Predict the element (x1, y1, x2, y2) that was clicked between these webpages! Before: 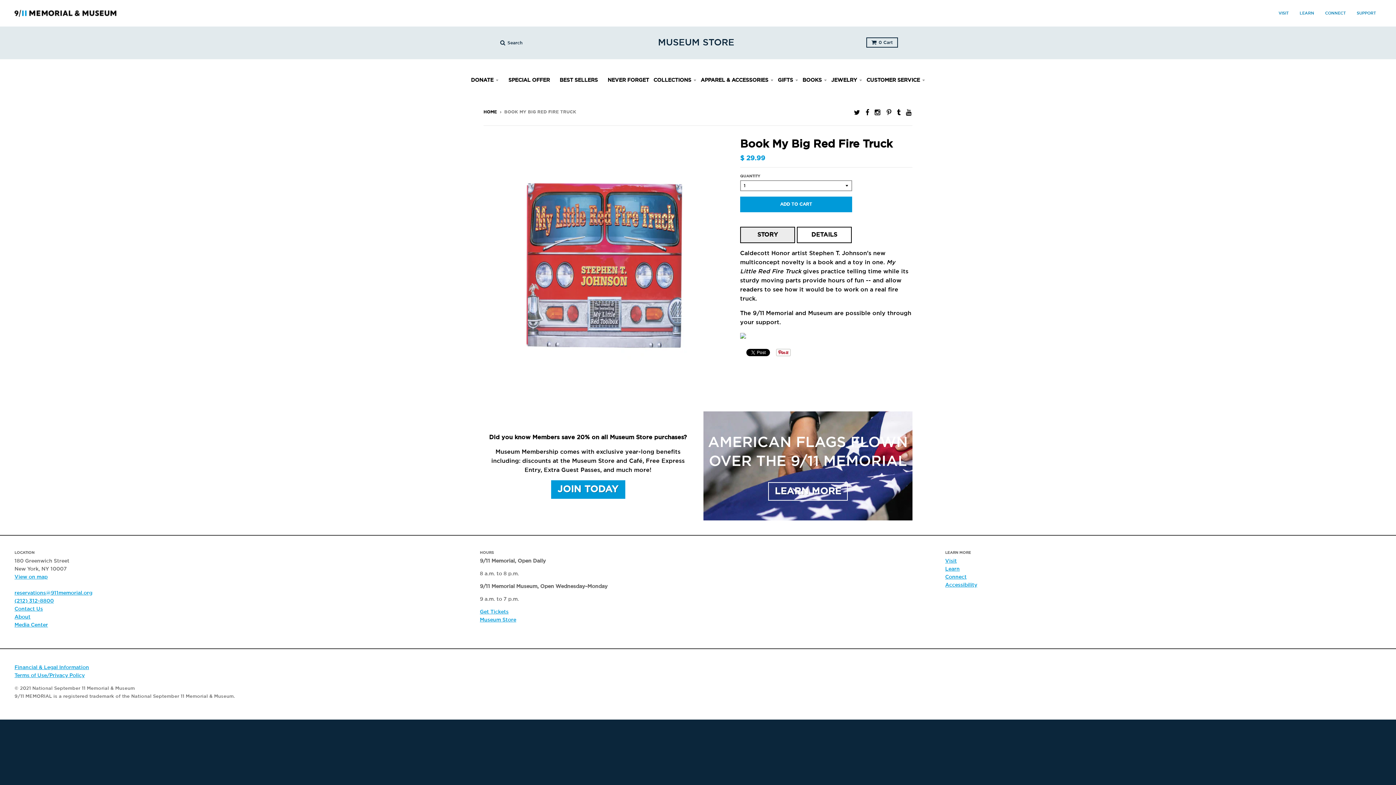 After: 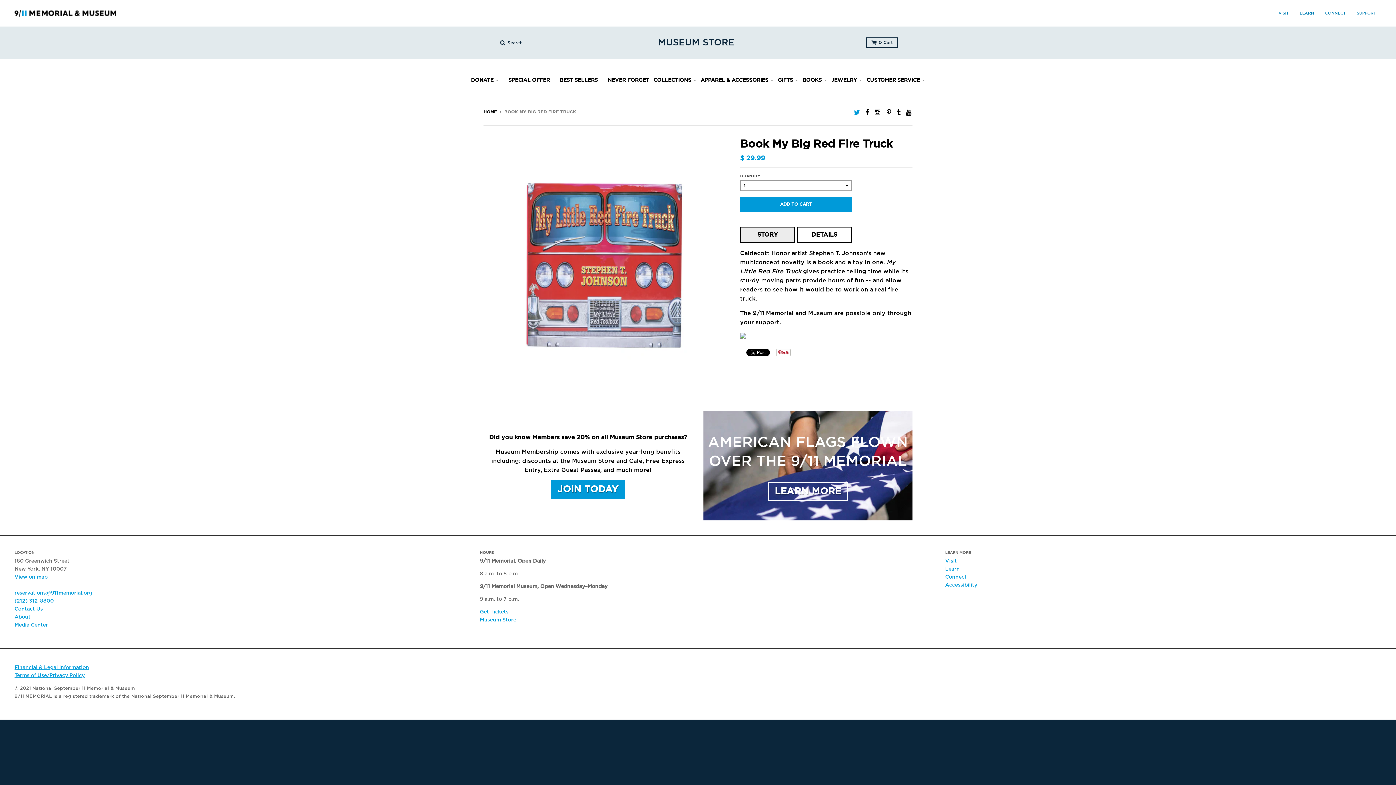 Action: bbox: (854, 107, 860, 117)